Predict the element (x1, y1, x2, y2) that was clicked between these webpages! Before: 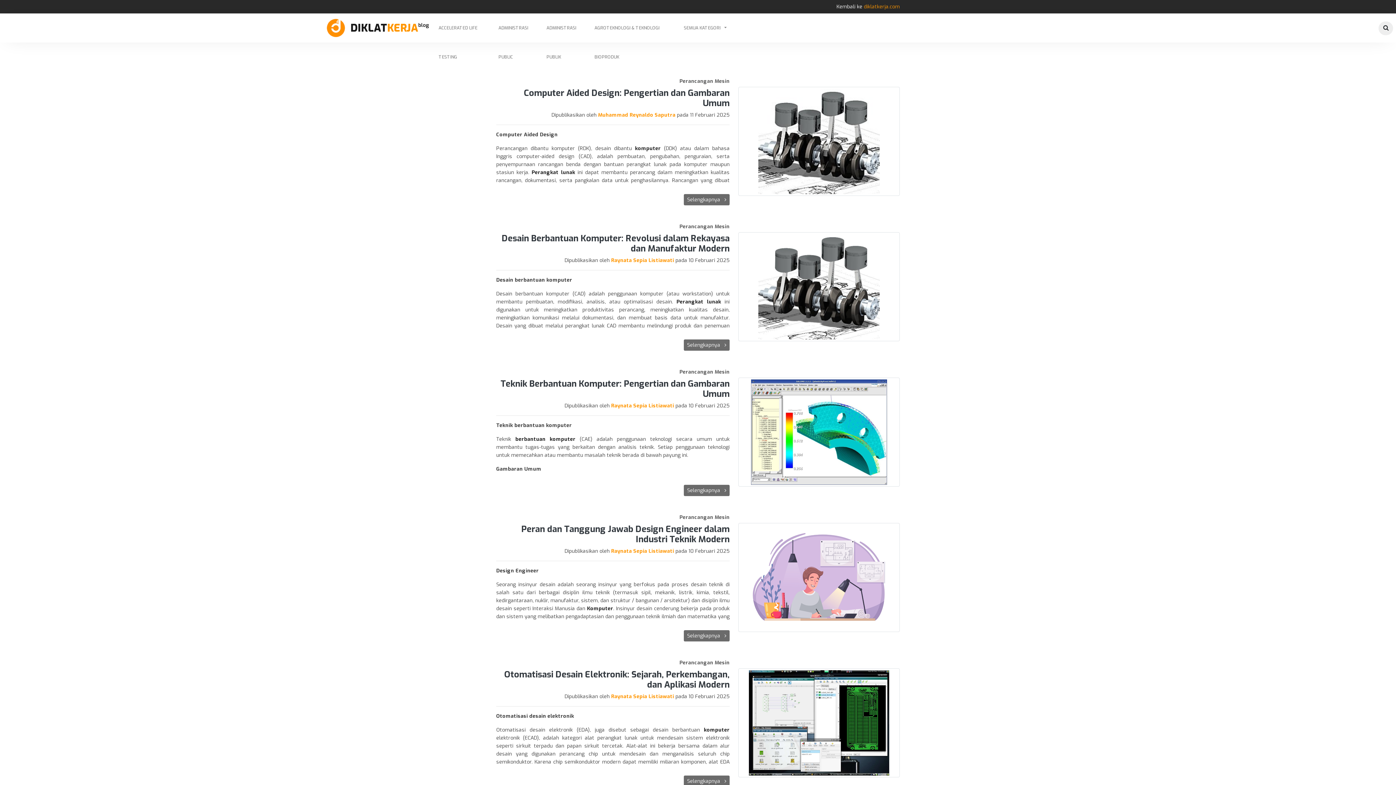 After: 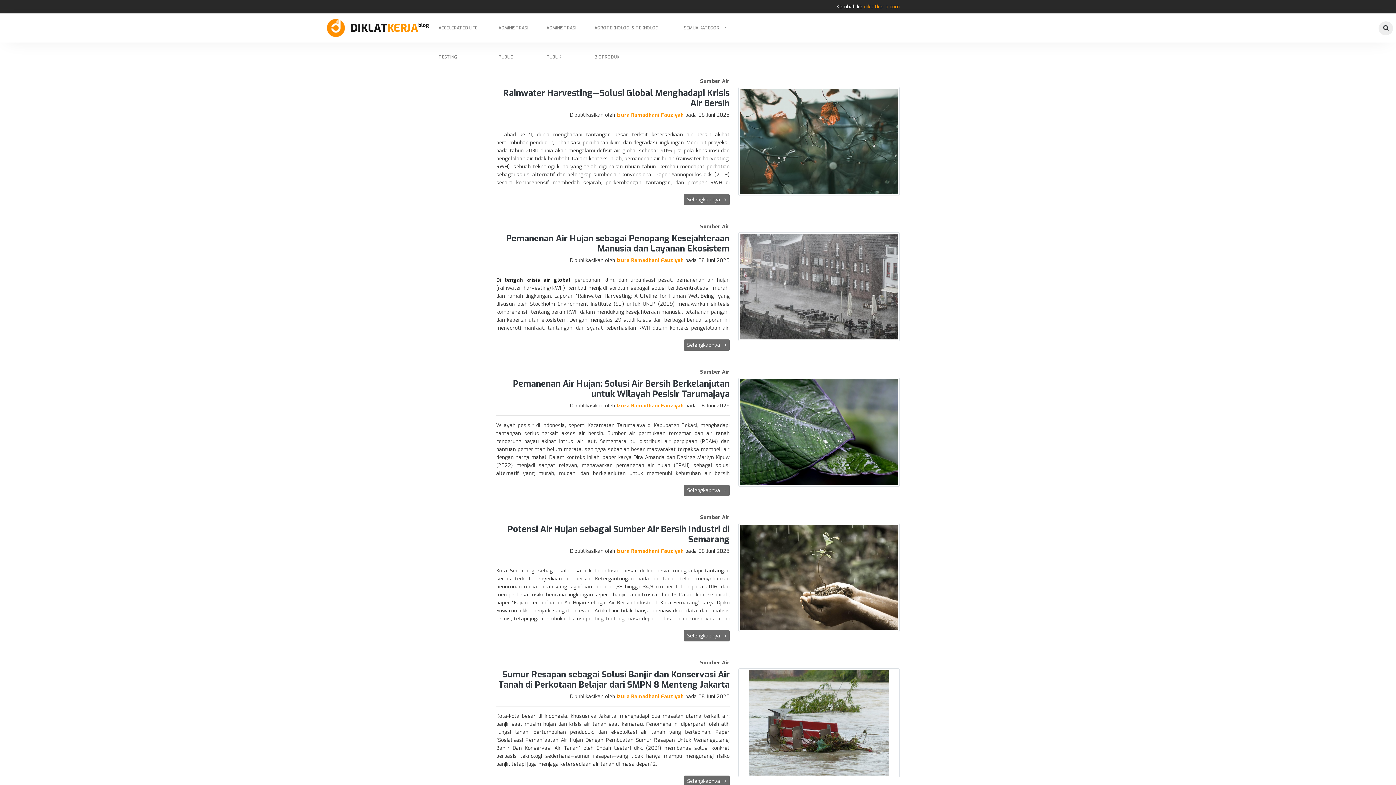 Action: label: DIKLATKERJA
blog bbox: (327, 17, 429, 38)